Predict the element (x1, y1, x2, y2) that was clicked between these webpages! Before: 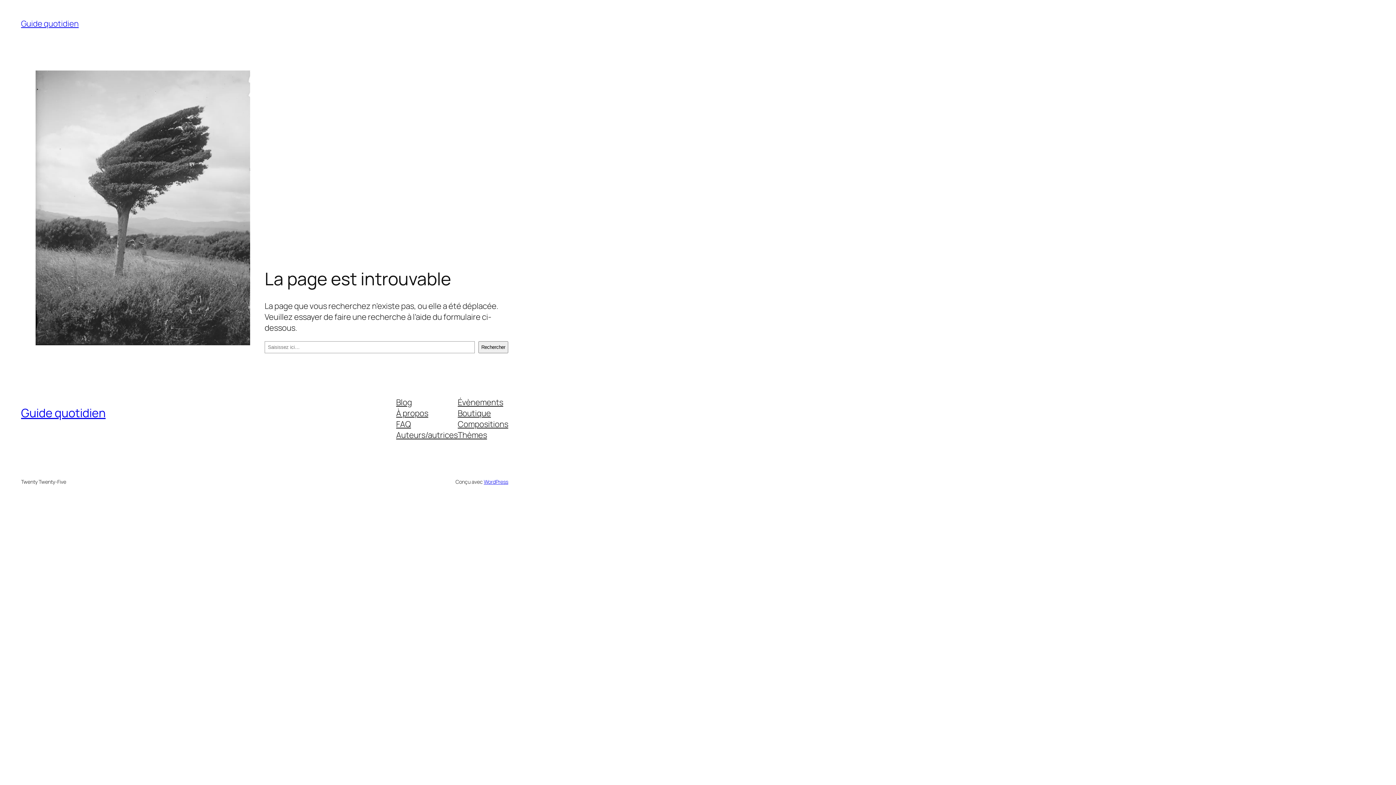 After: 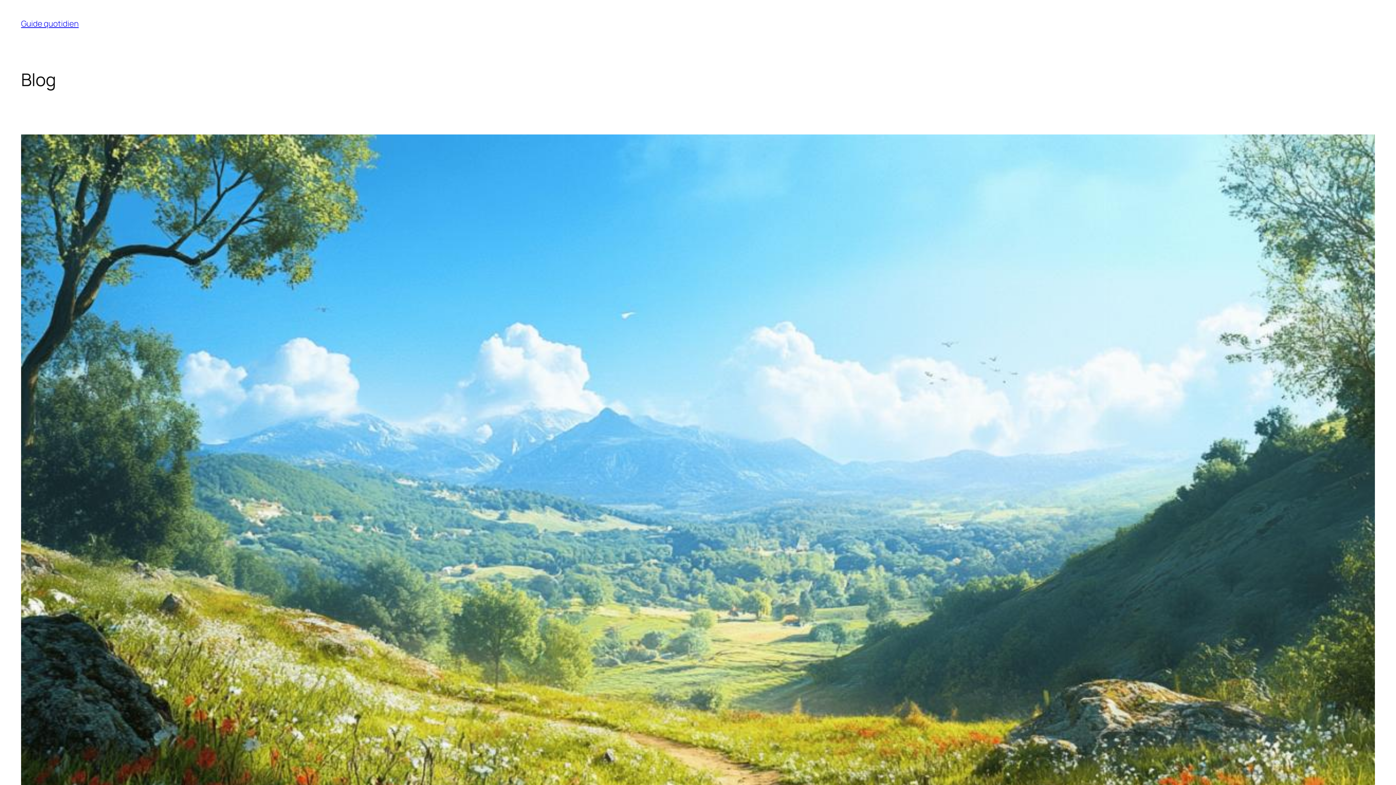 Action: bbox: (21, 18, 78, 29) label: Guide quotidien